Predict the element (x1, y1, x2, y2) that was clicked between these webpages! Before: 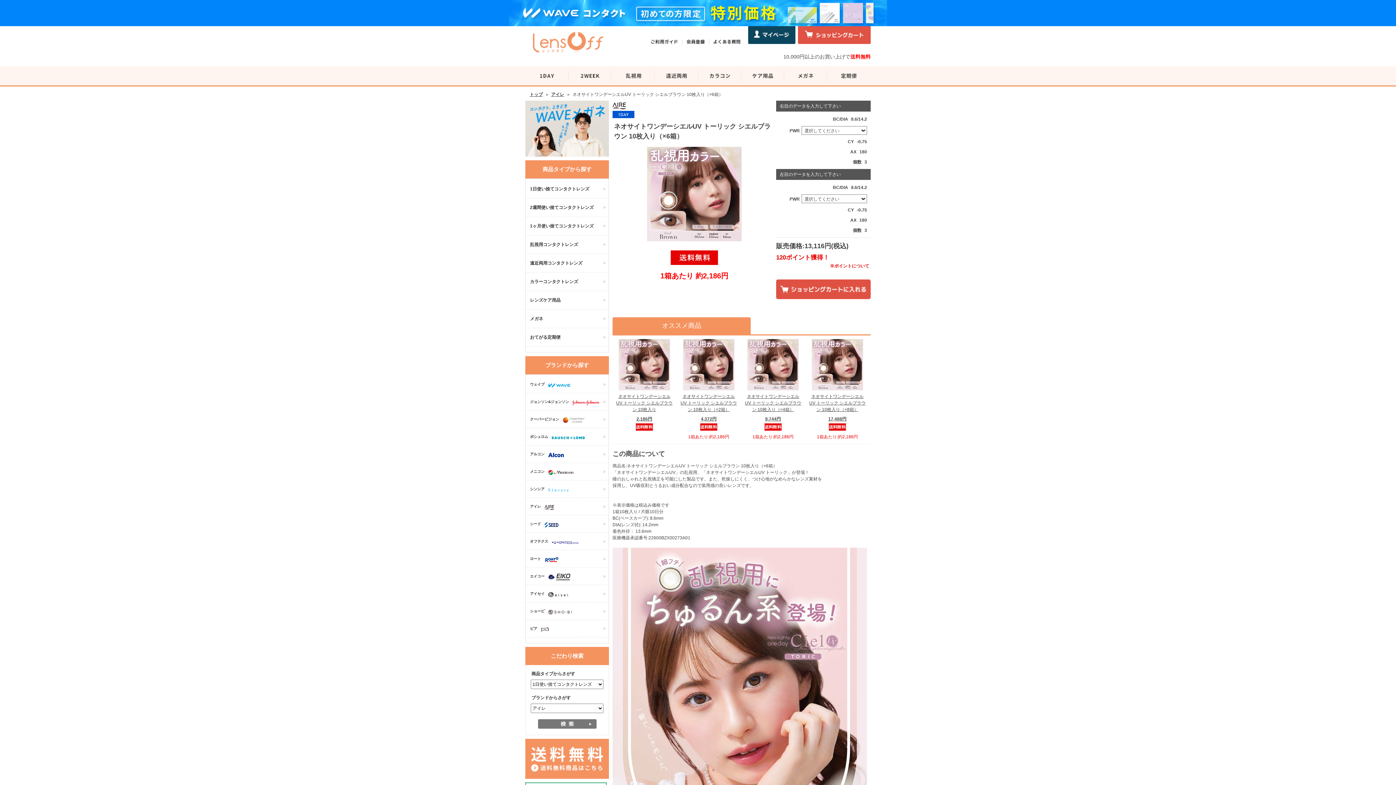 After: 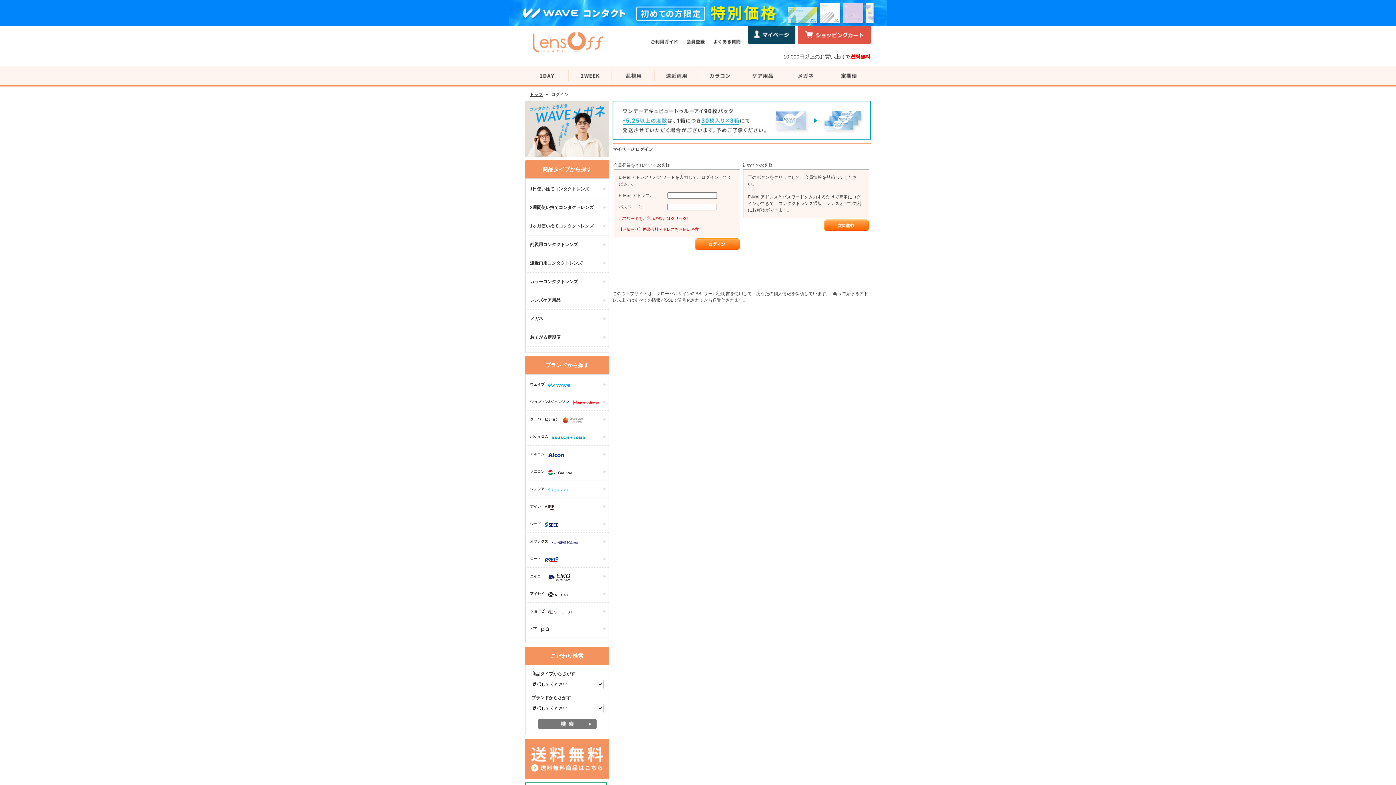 Action: bbox: (748, 38, 795, 43)